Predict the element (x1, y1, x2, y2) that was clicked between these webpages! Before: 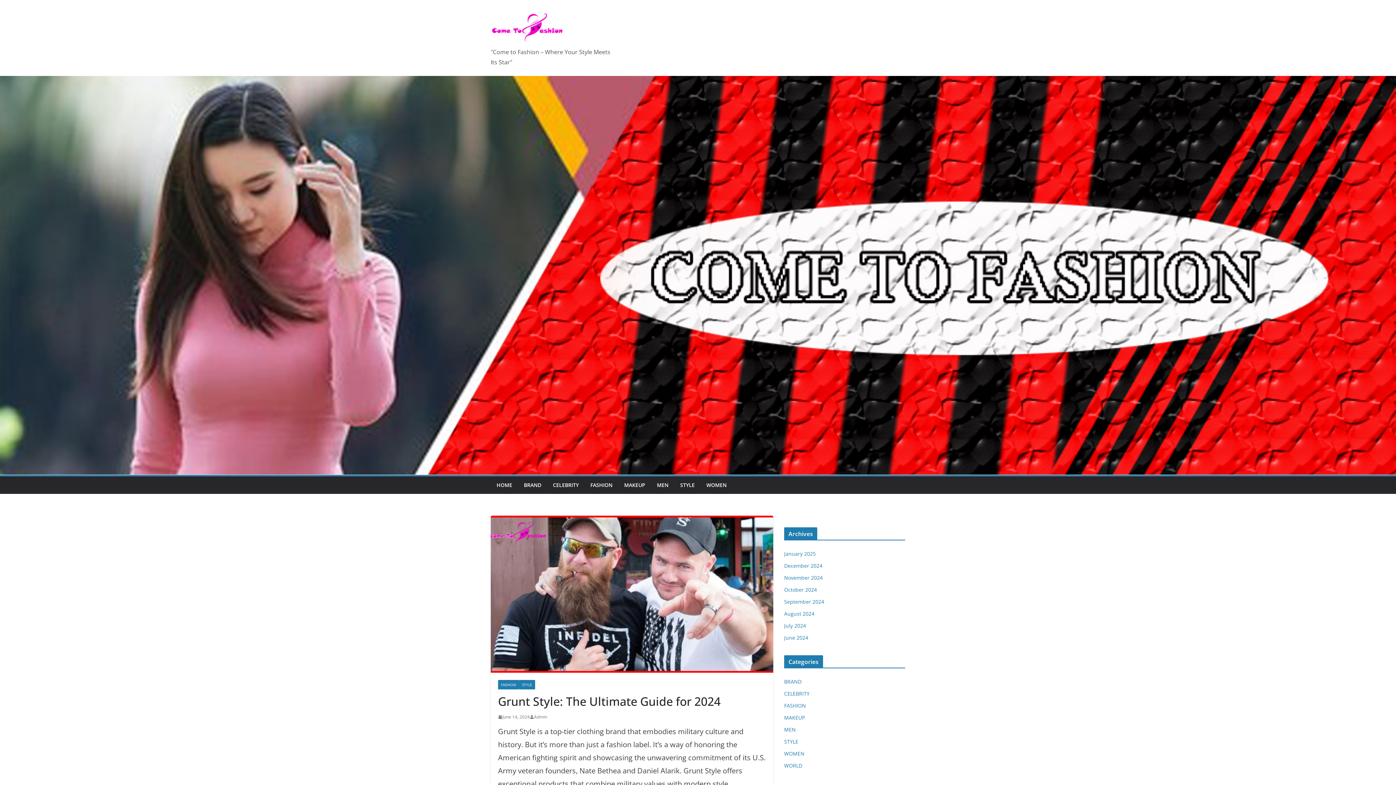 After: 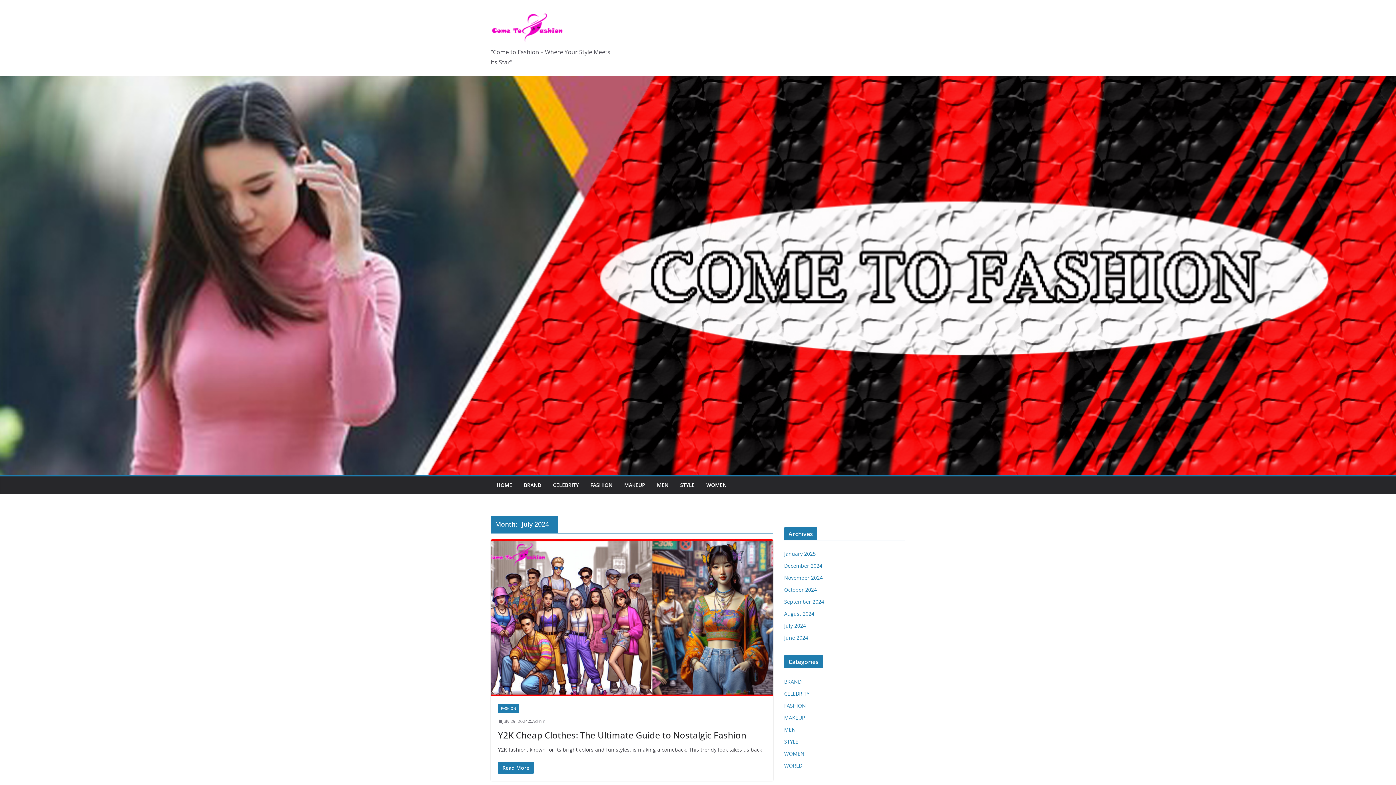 Action: label: July 2024 bbox: (784, 622, 806, 629)